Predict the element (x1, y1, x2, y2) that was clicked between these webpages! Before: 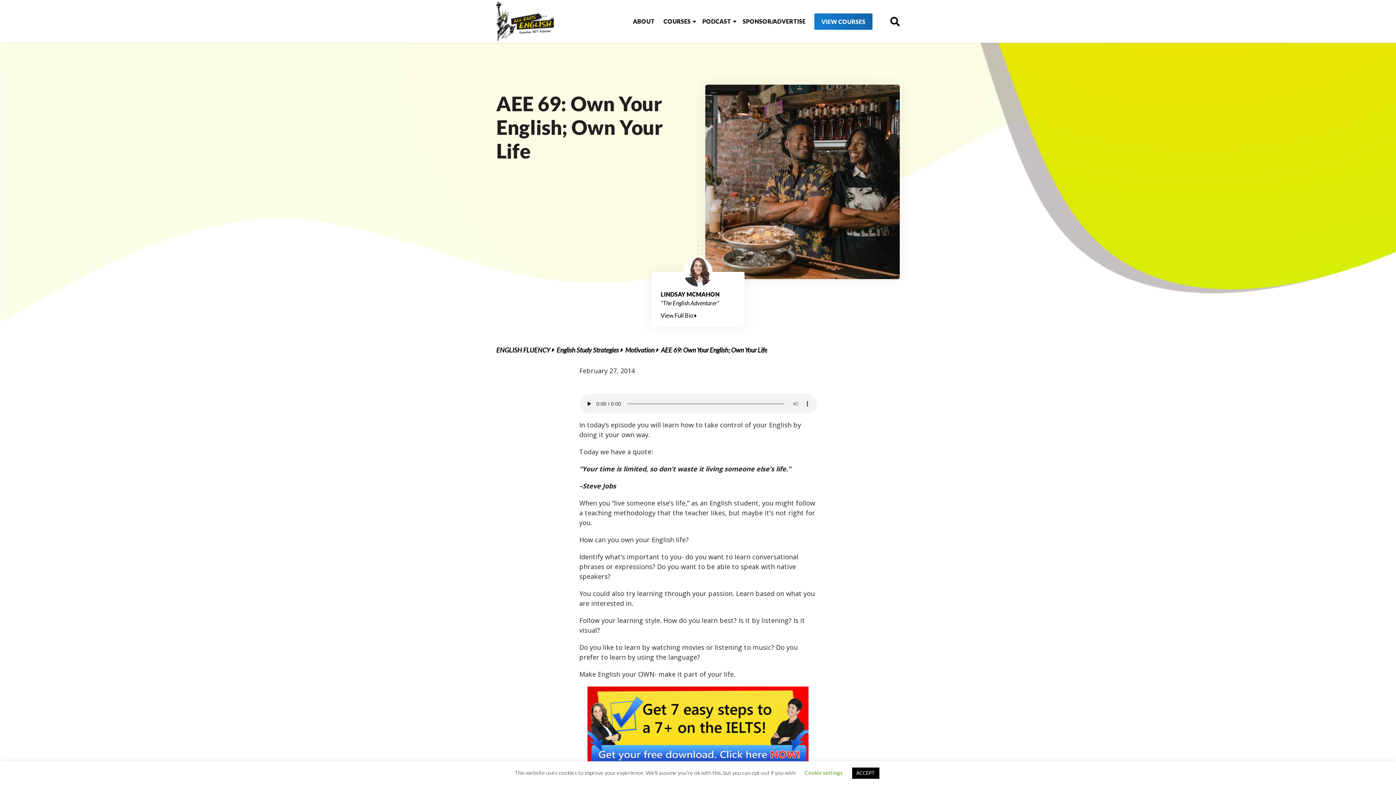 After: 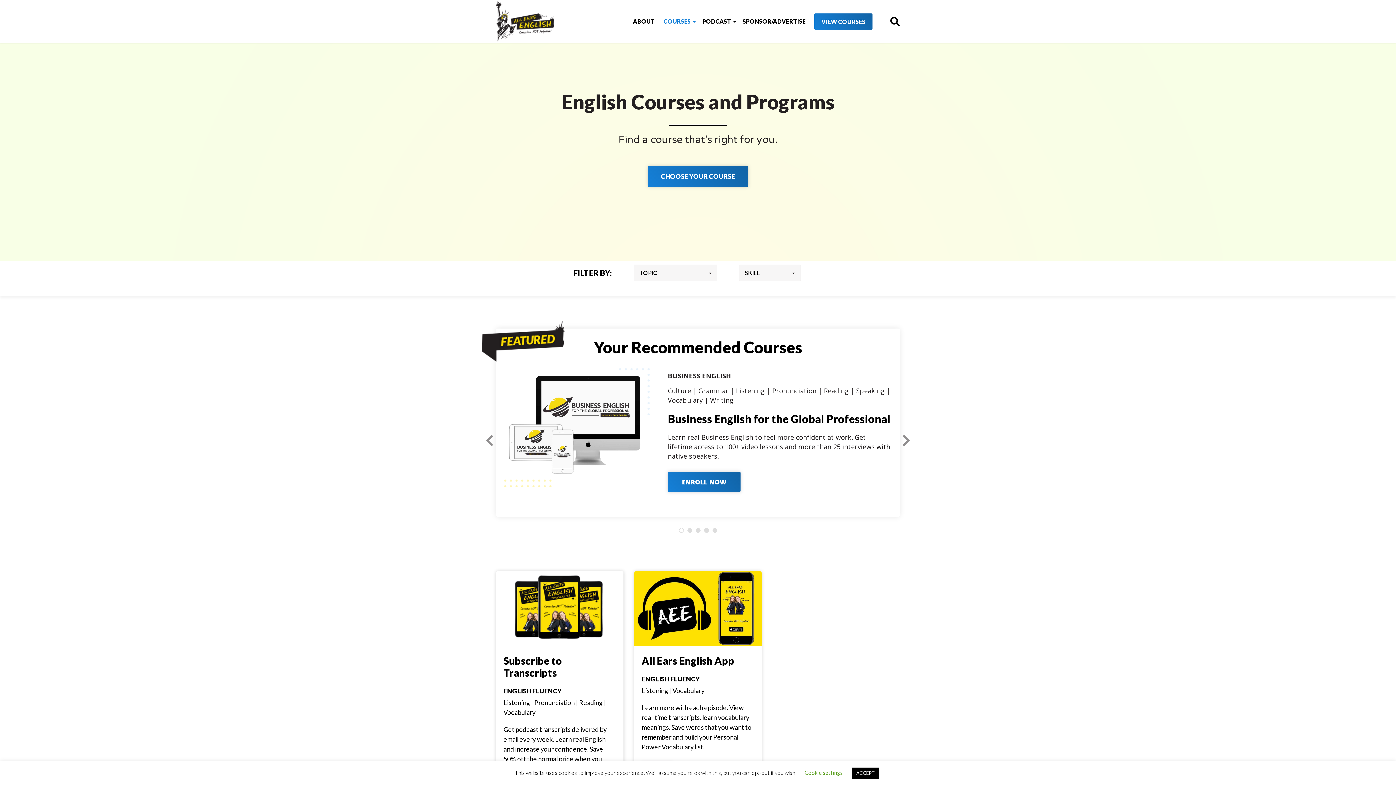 Action: label: COURSES bbox: (663, 17, 690, 25)